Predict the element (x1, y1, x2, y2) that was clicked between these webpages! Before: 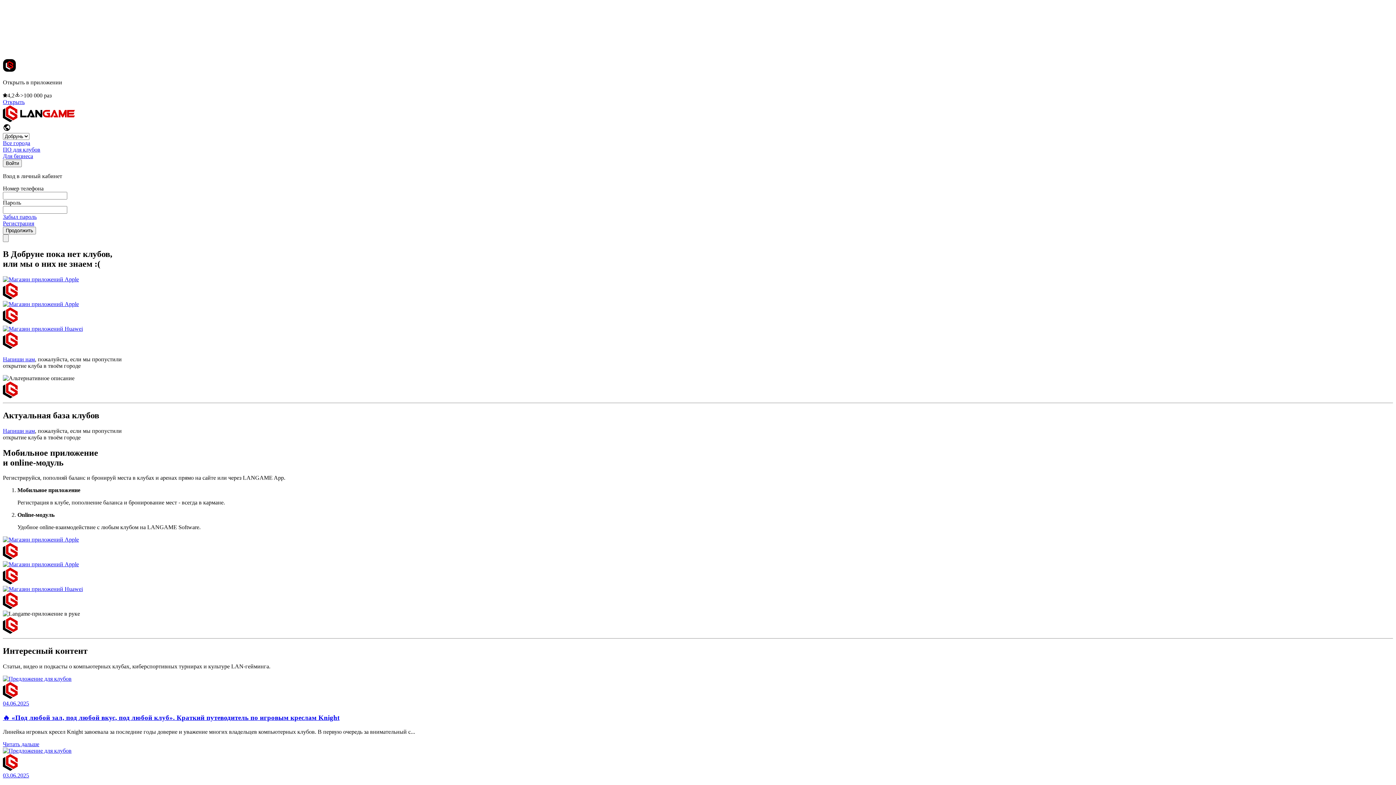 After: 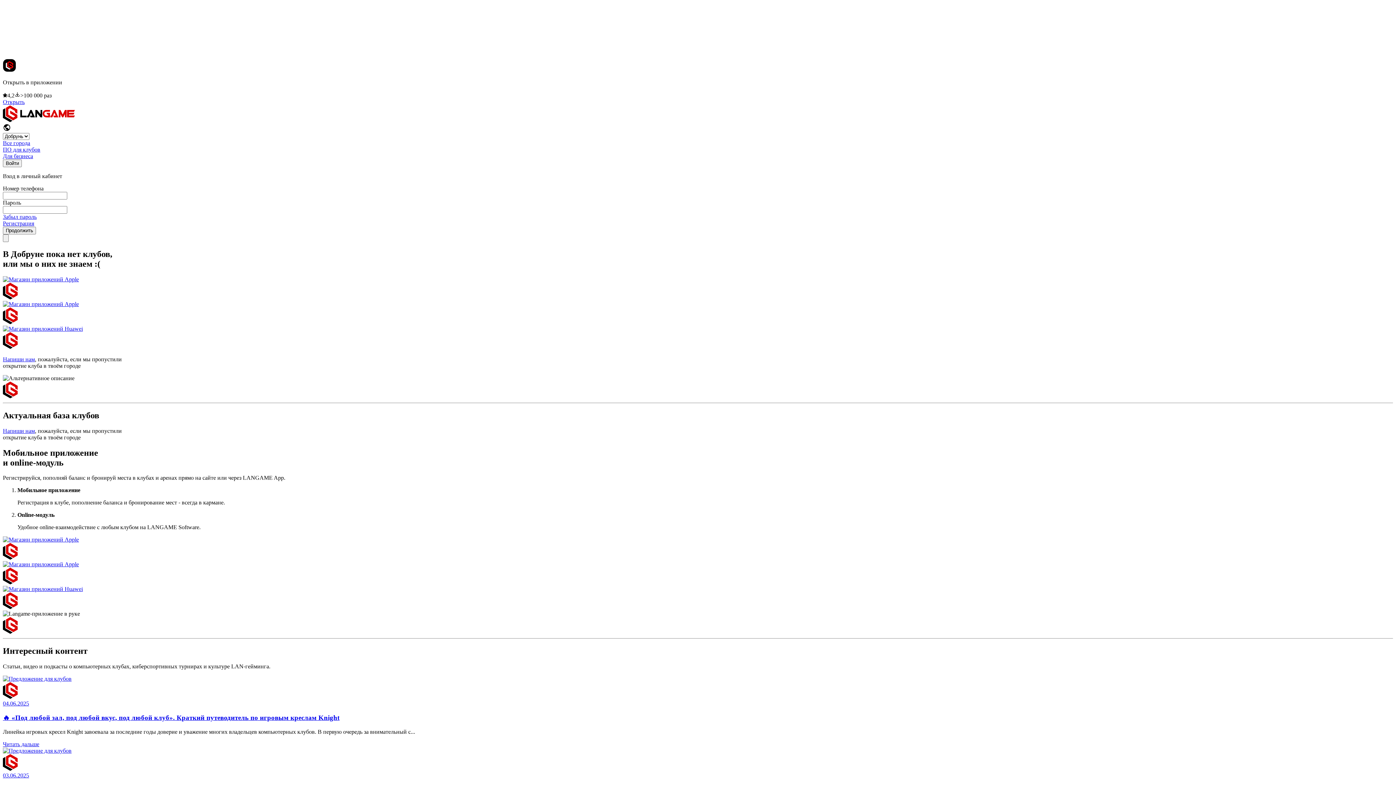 Action: bbox: (2, 586, 1393, 611)